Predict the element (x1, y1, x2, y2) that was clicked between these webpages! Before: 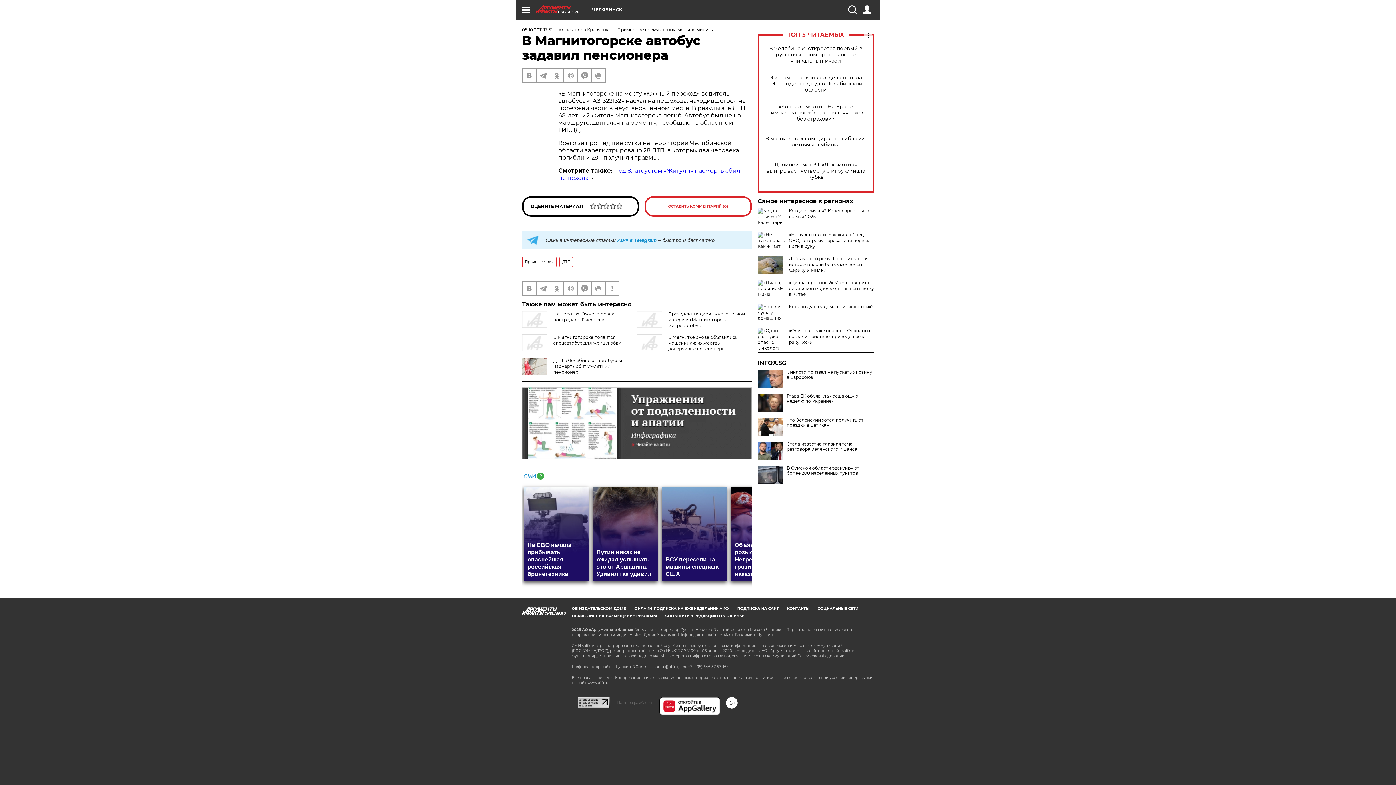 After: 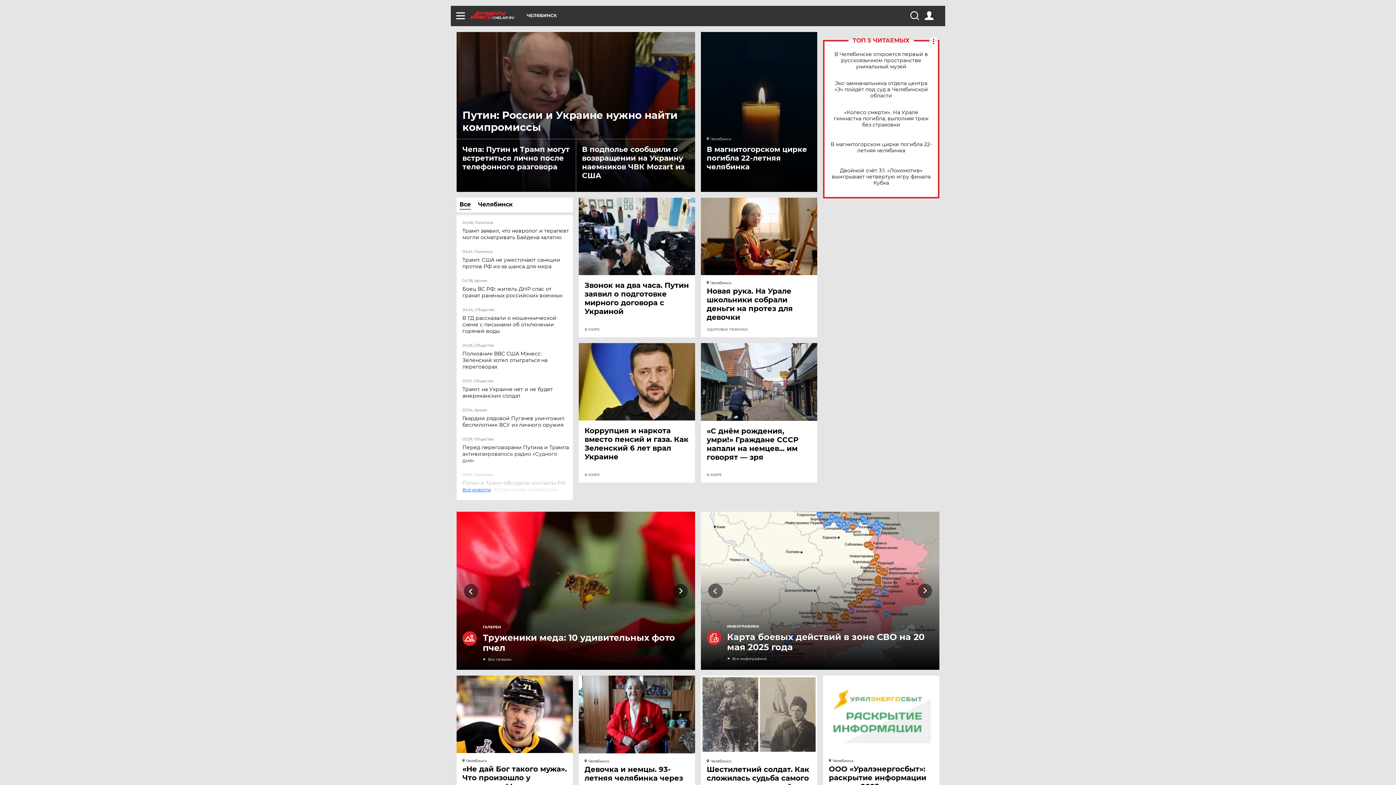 Action: bbox: (536, 5, 592, 13) label: CHEL.AIF.RU